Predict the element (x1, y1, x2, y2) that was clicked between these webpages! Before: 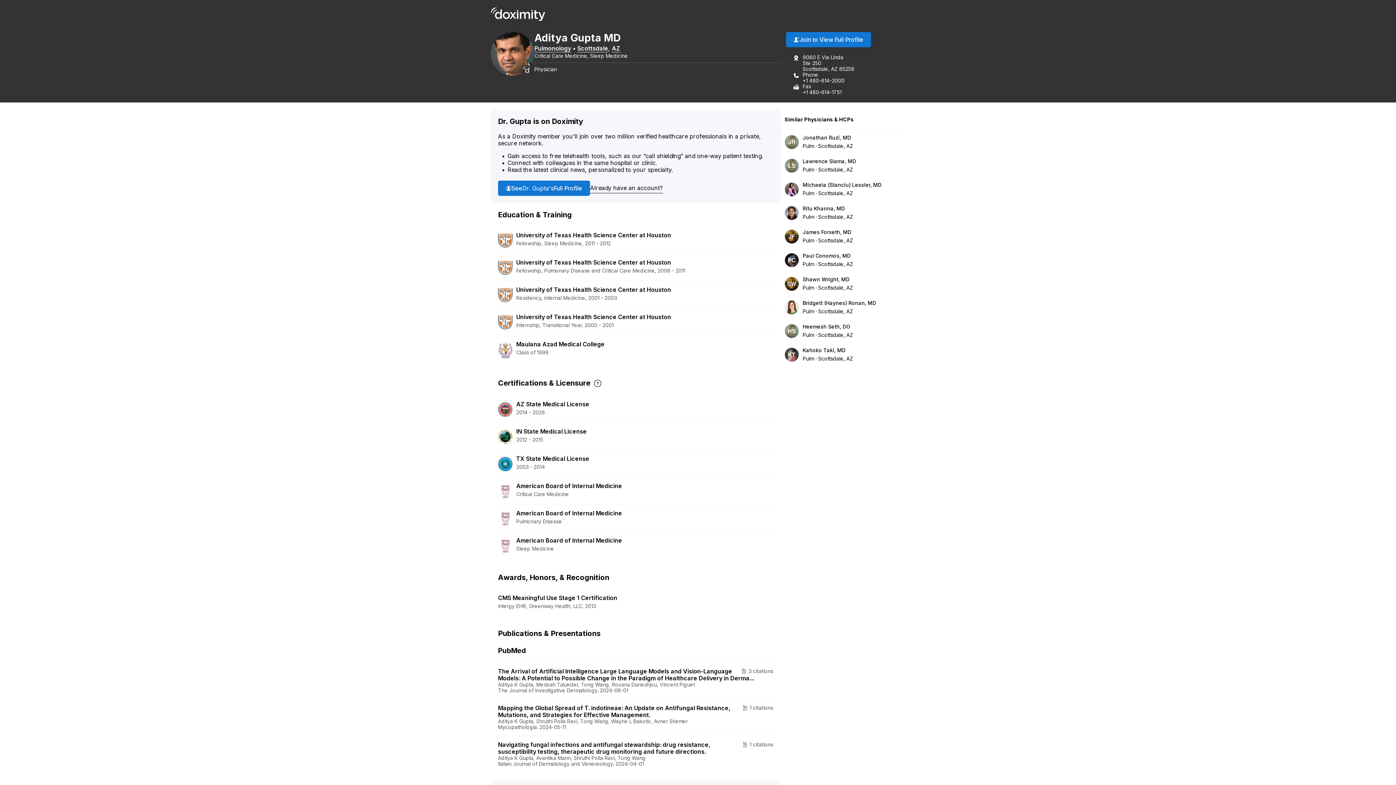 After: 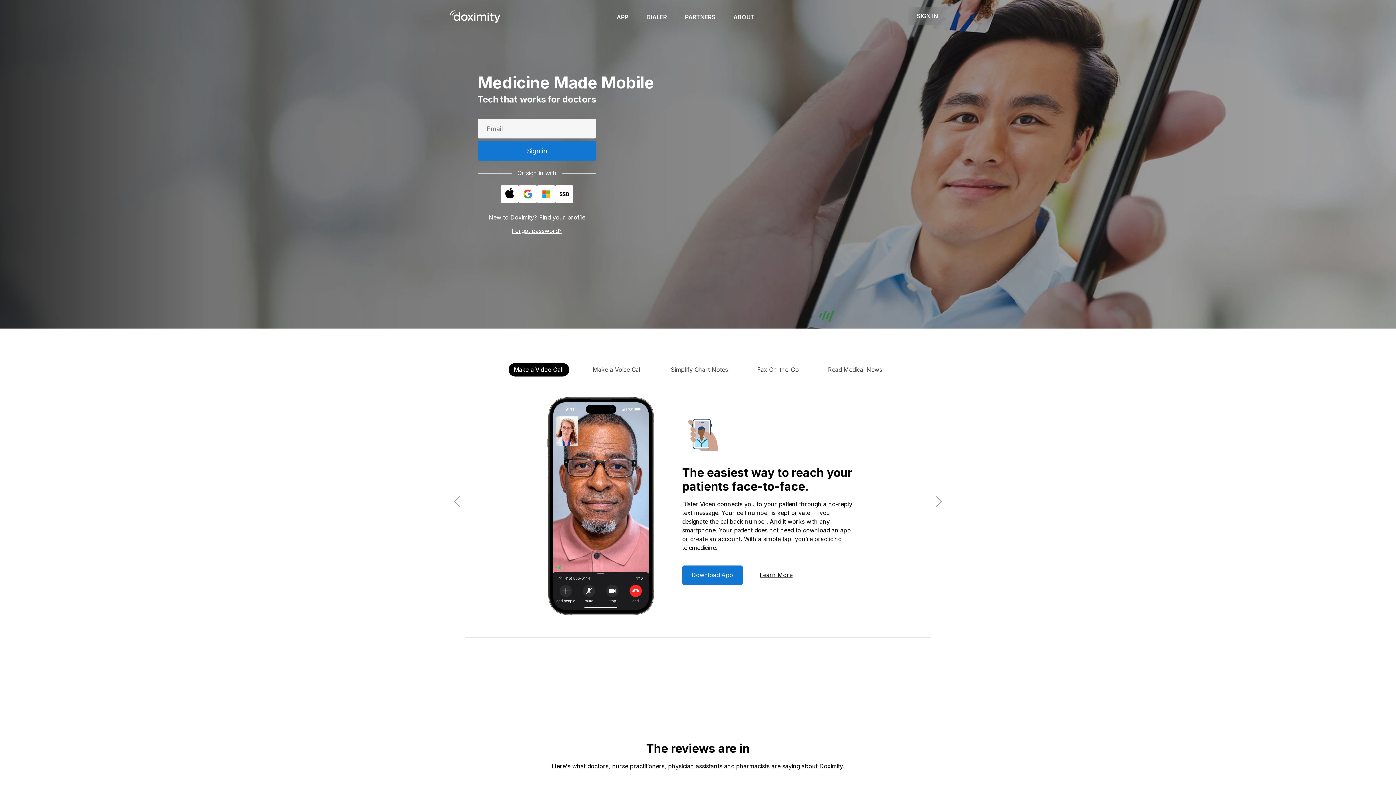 Action: bbox: (490, 7, 545, 20)